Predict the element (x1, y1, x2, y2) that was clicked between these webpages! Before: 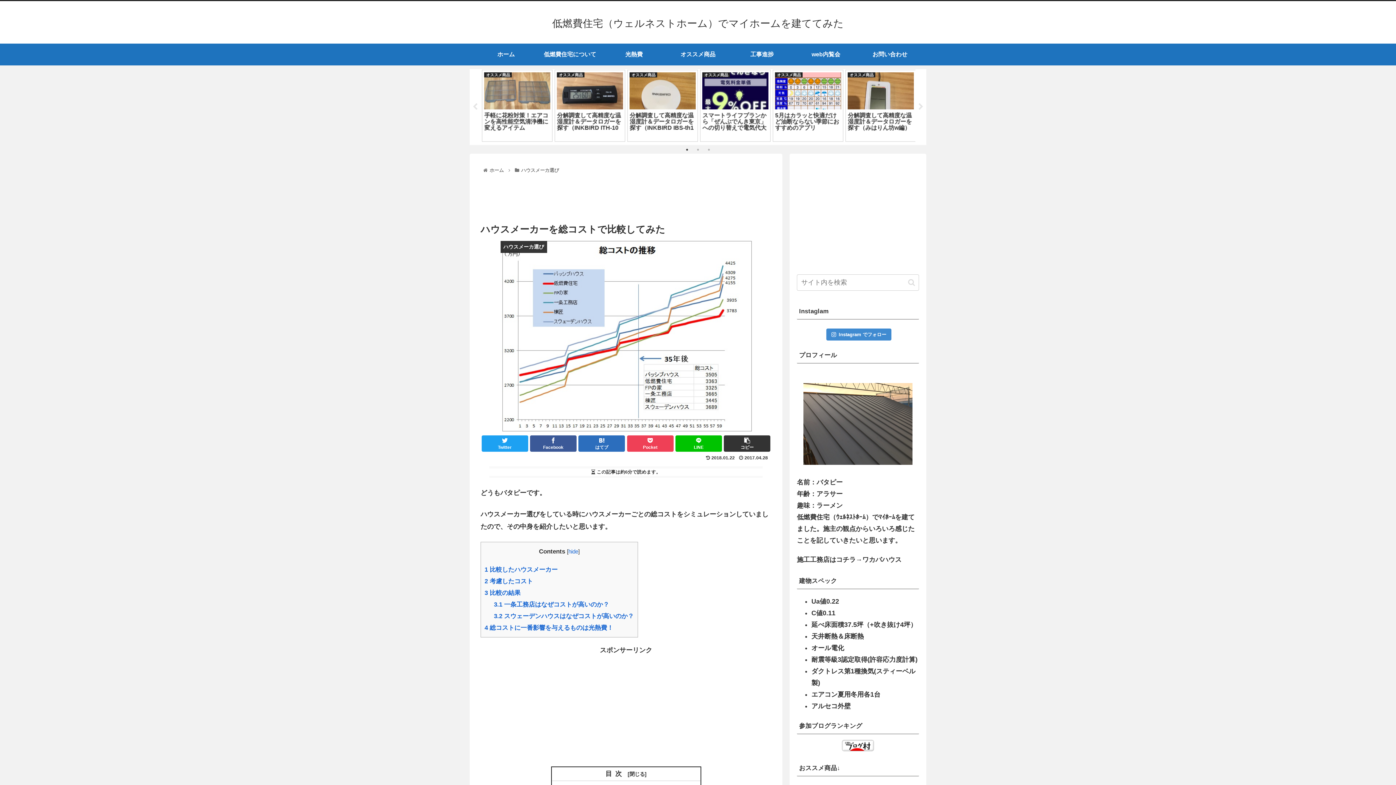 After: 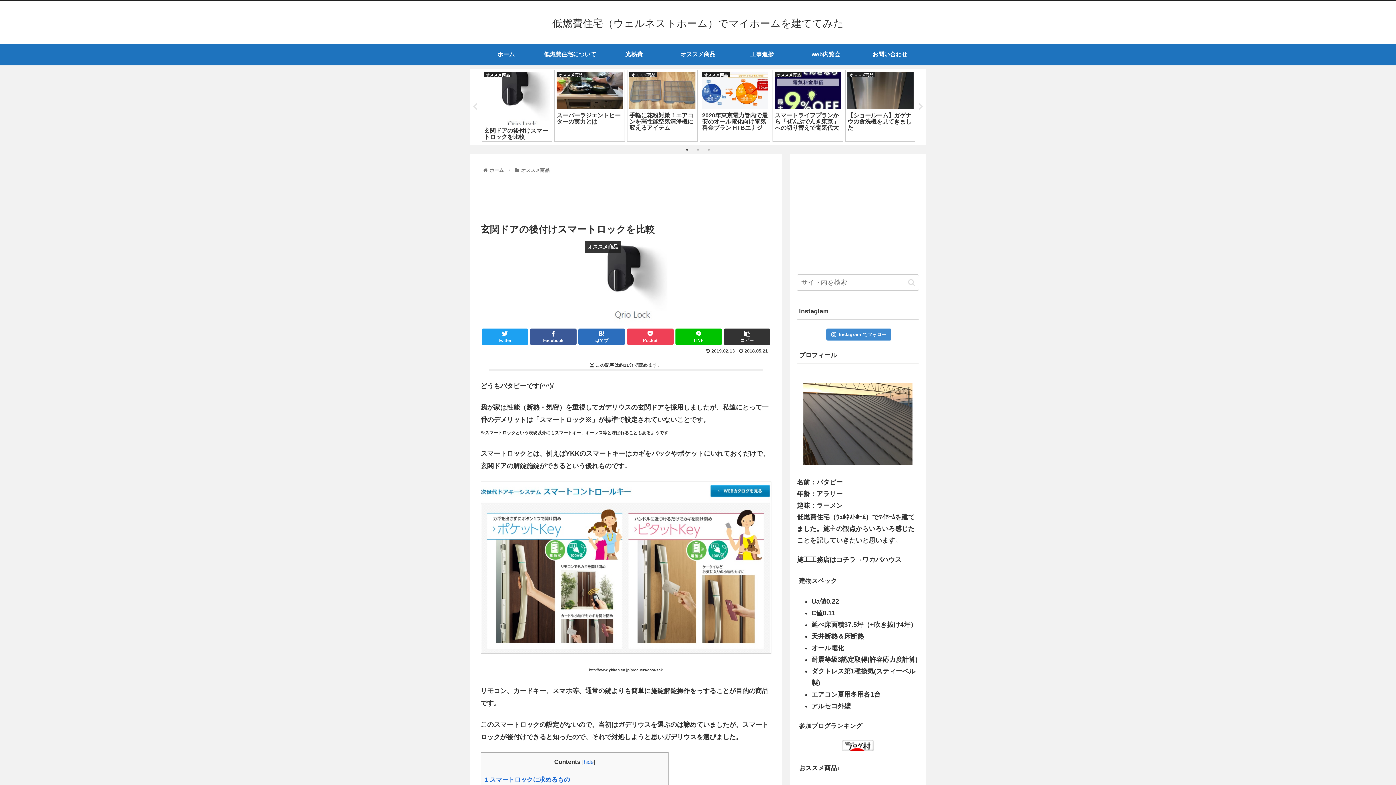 Action: bbox: (481, 69, 552, 141) label: オススメ商品
玄関ドアの後付けスマートロックを比較